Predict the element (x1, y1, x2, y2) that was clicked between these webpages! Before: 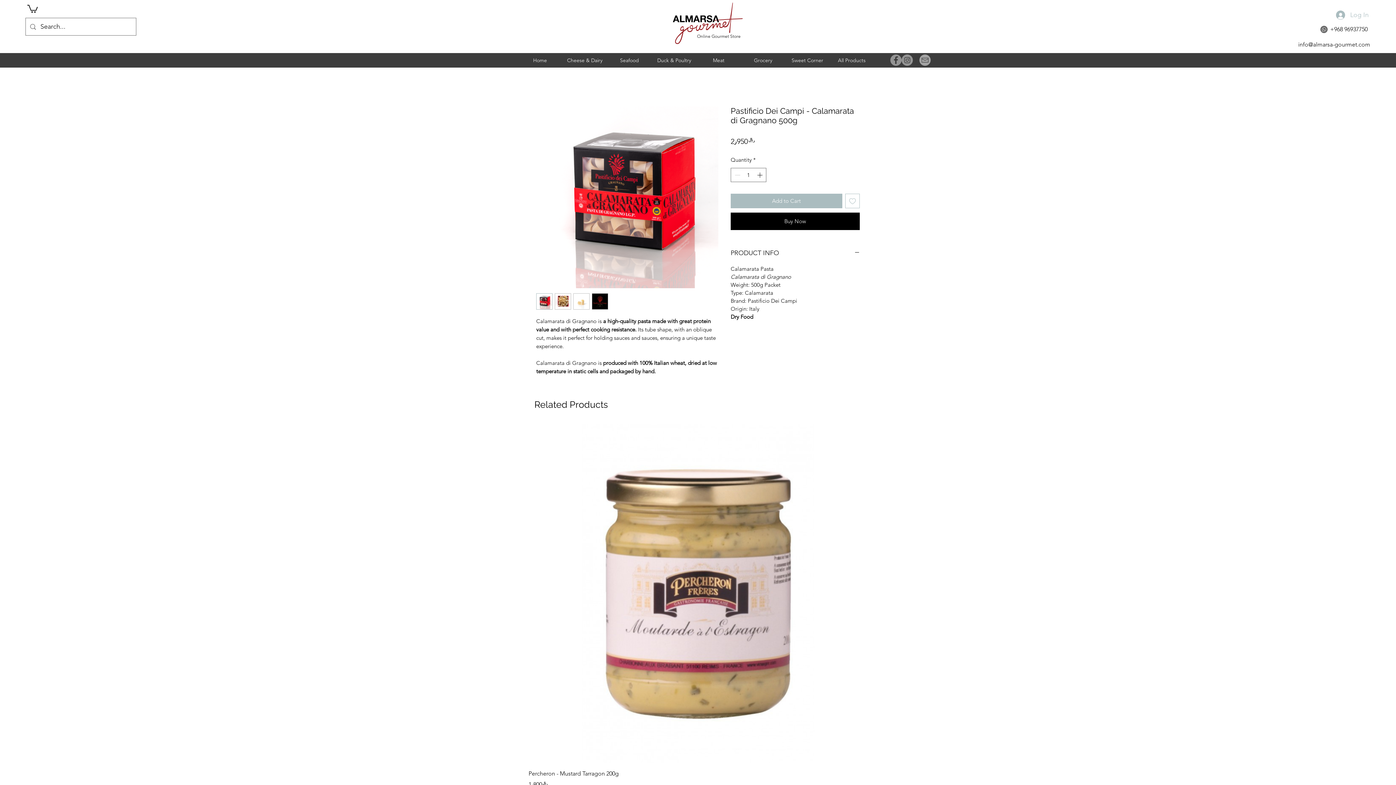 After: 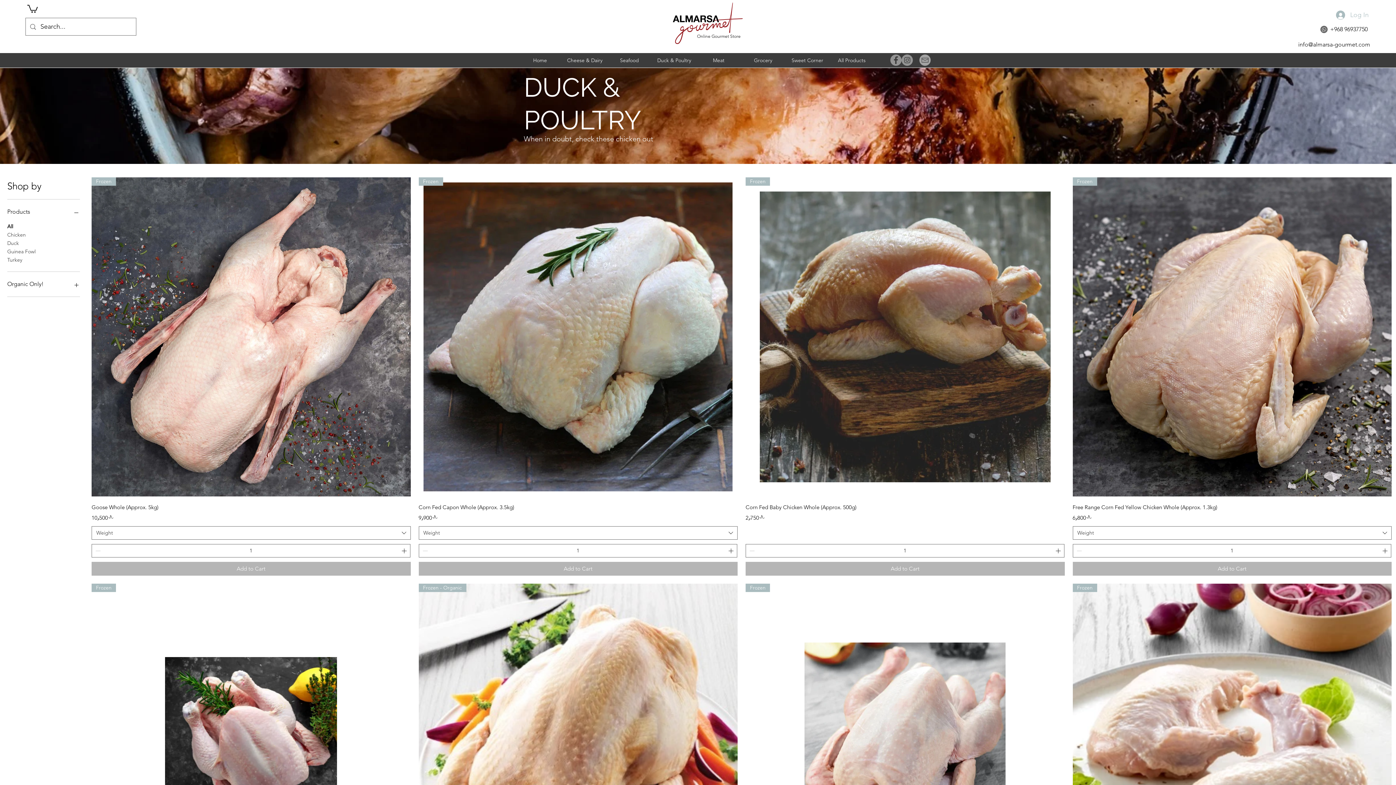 Action: bbox: (652, 55, 696, 65) label: Duck & Poultry